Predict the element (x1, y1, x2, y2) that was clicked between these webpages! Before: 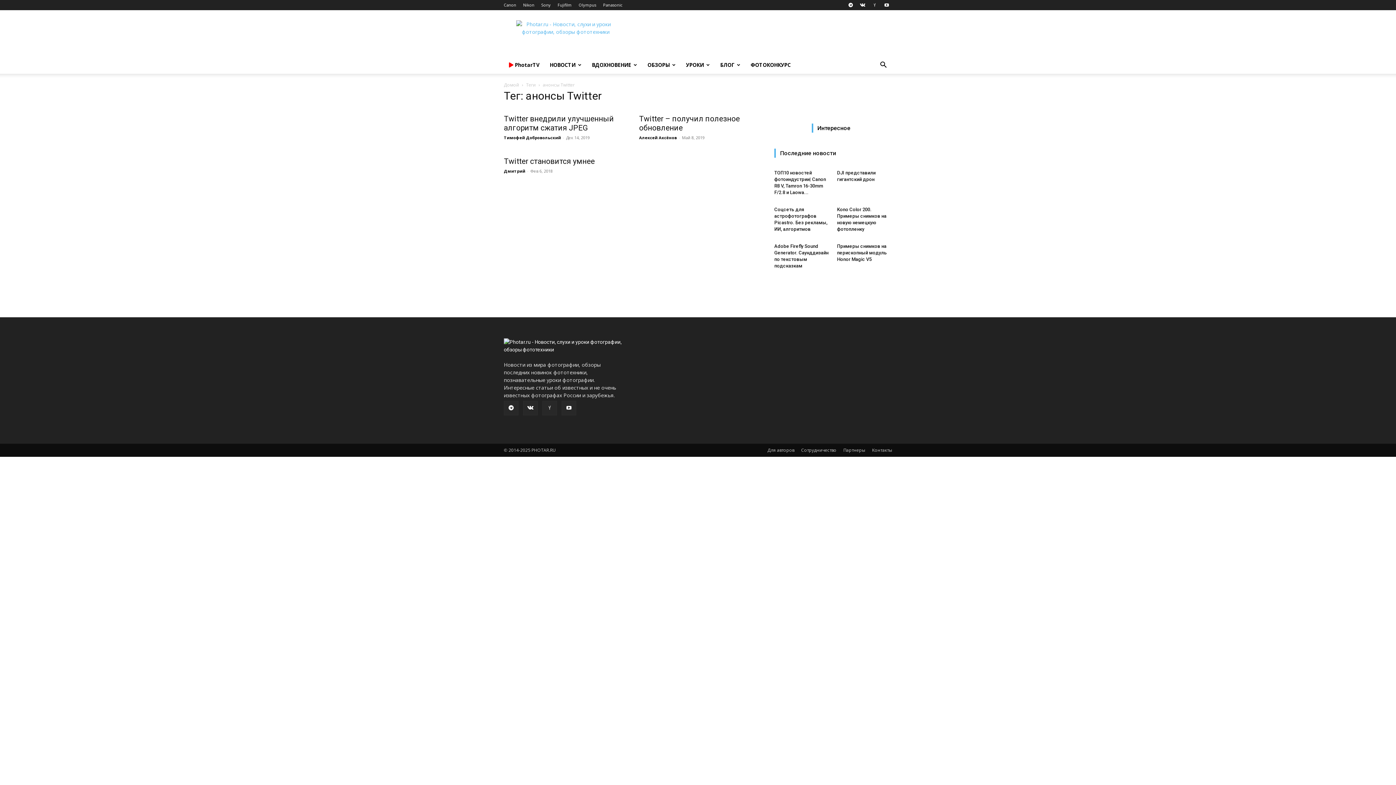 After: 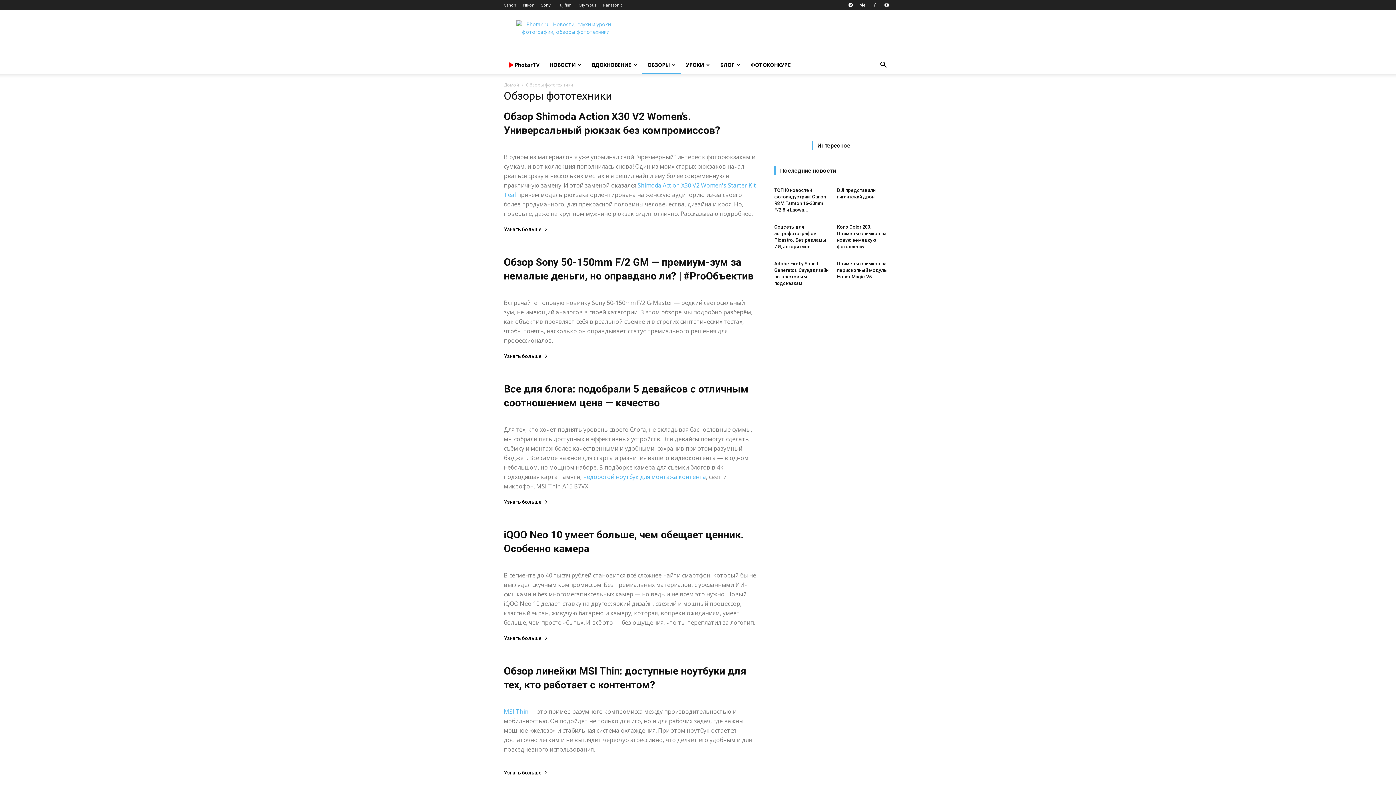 Action: bbox: (642, 56, 681, 73) label: ОБЗОРЫ